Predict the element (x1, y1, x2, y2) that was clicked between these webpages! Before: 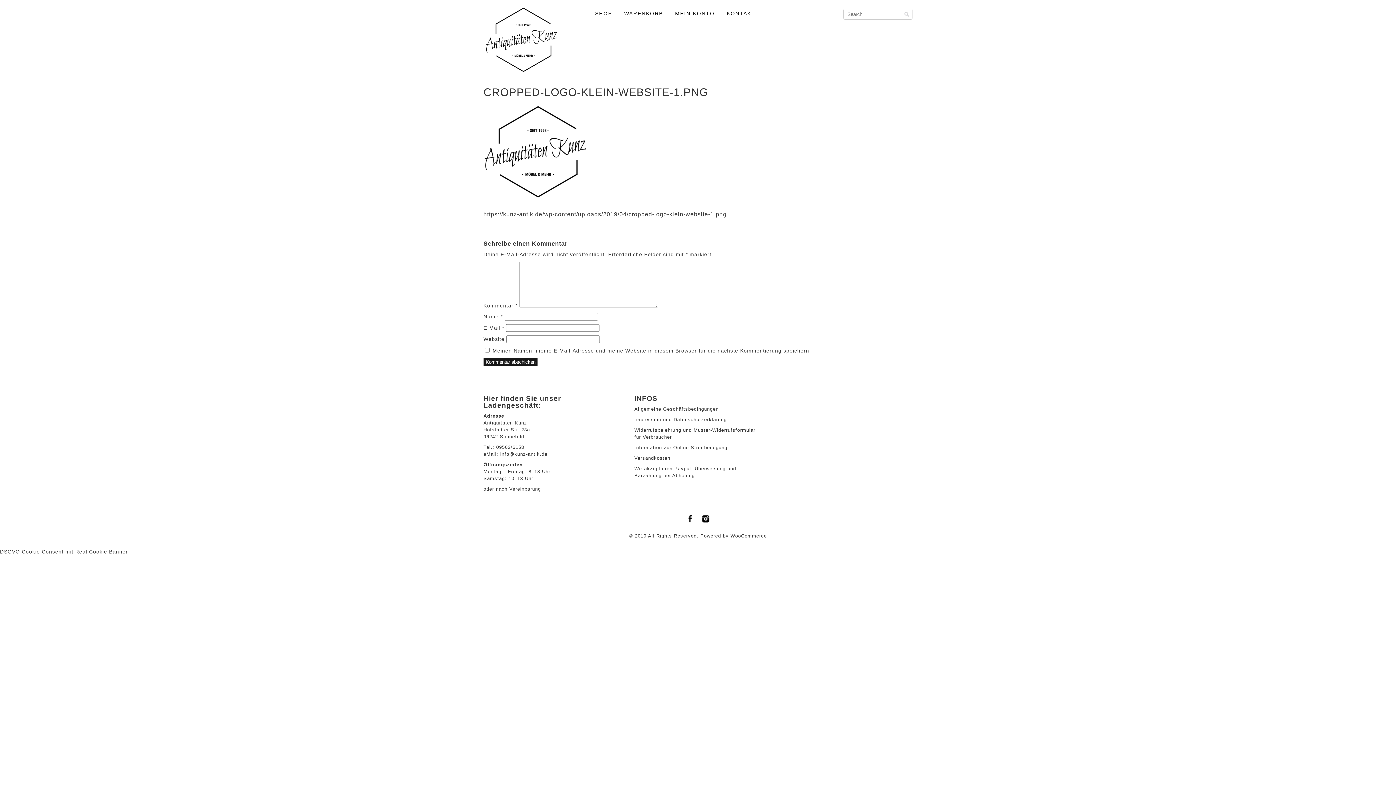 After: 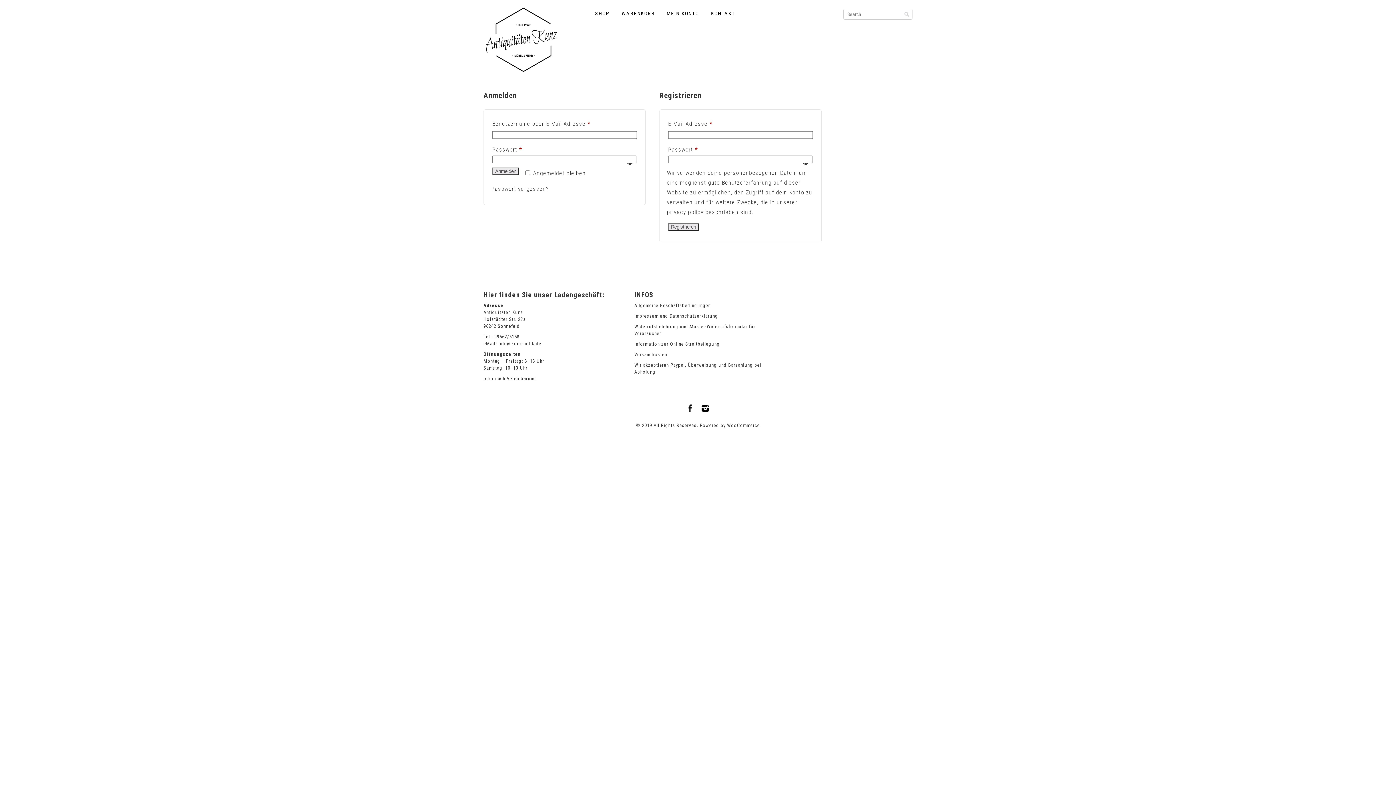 Action: bbox: (670, 8, 719, 19) label: MEIN KONTO